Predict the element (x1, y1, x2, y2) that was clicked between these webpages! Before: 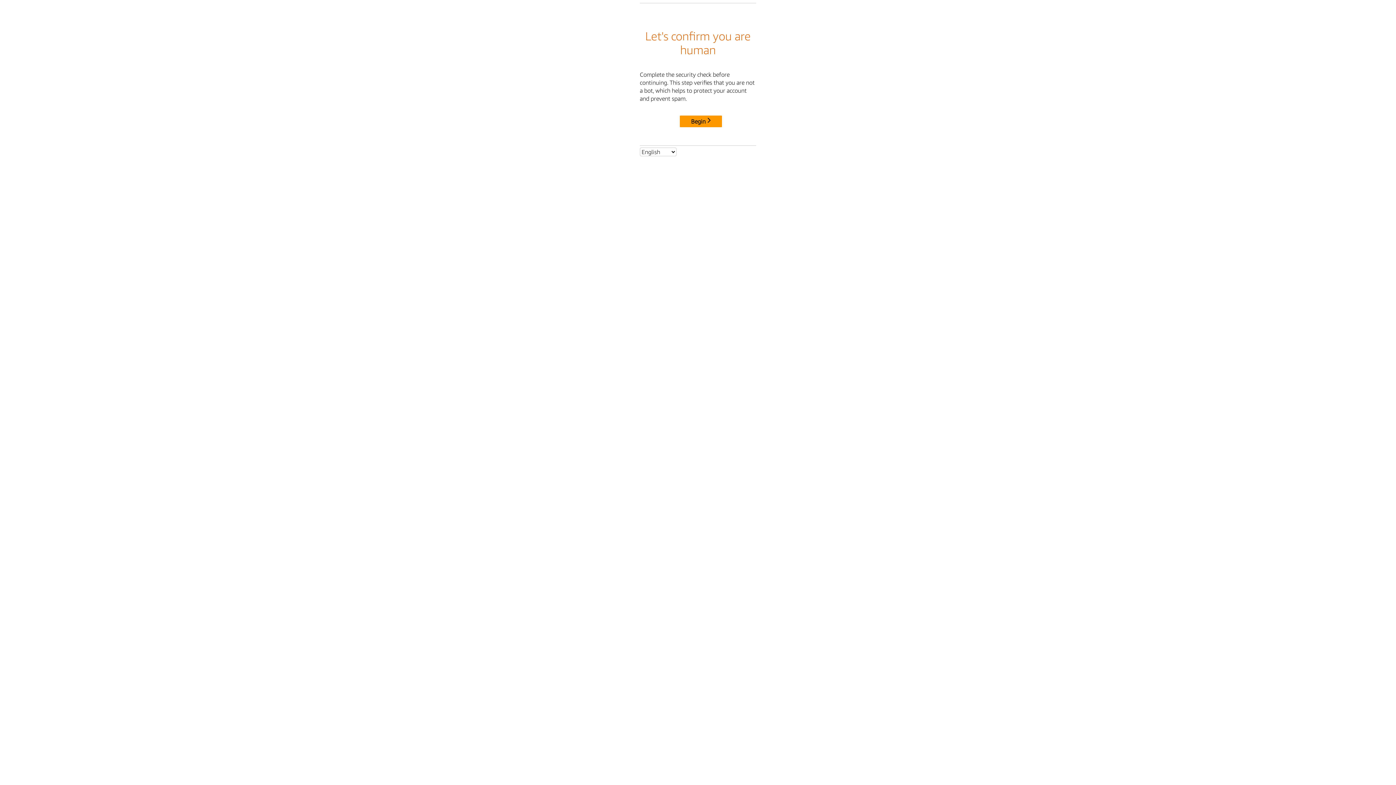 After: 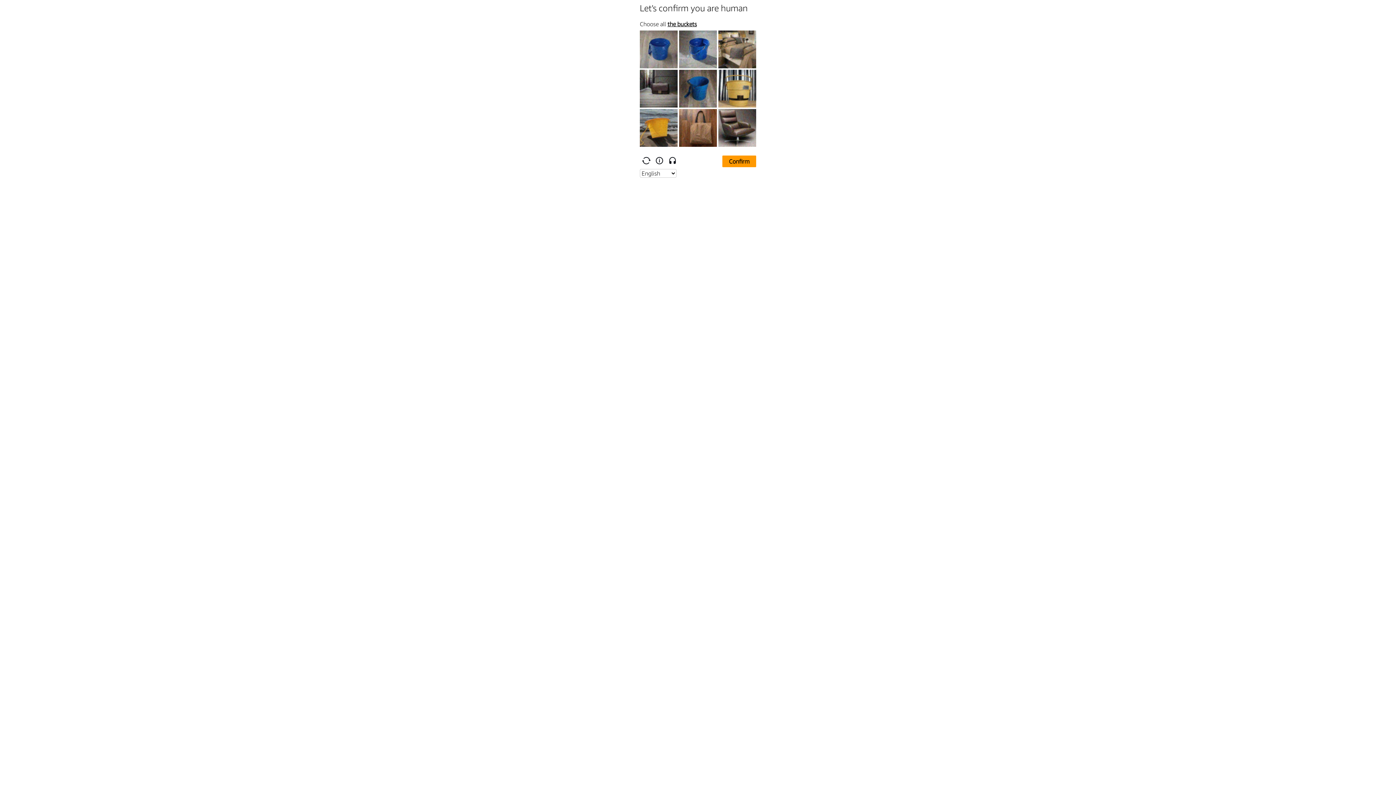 Action: bbox: (680, 115, 722, 127) label: Begin